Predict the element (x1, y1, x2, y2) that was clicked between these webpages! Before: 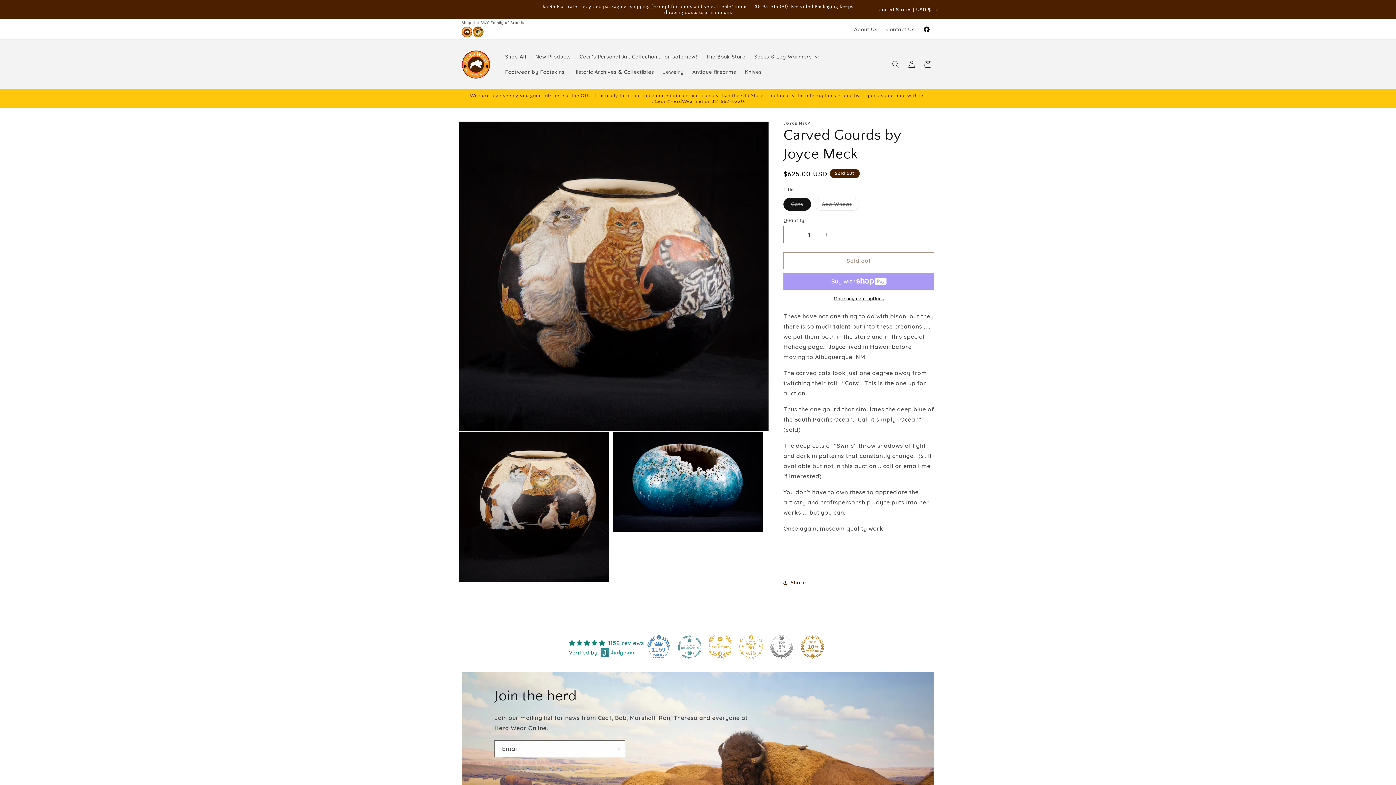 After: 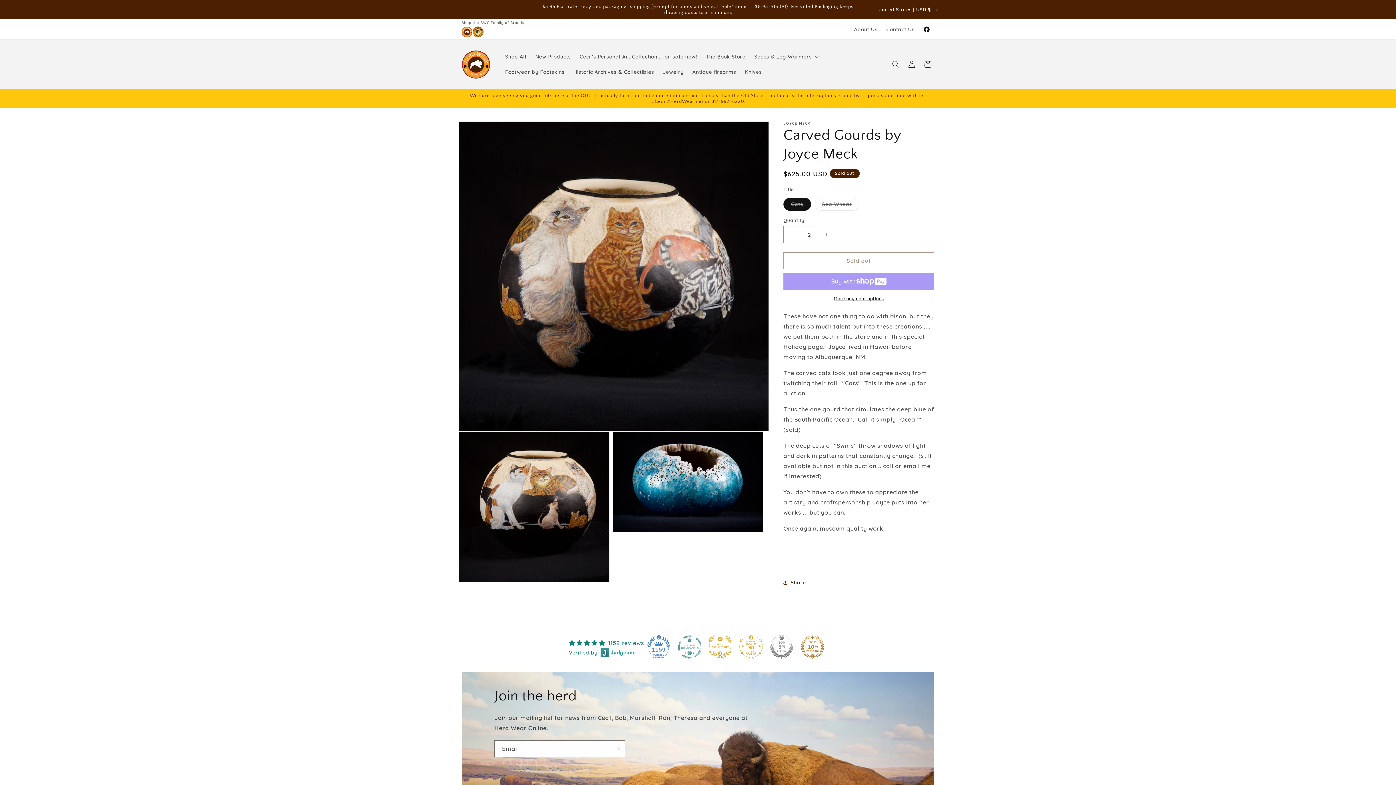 Action: label: Increase quantity for Carved Gourds by Joyce Meck bbox: (818, 226, 834, 243)